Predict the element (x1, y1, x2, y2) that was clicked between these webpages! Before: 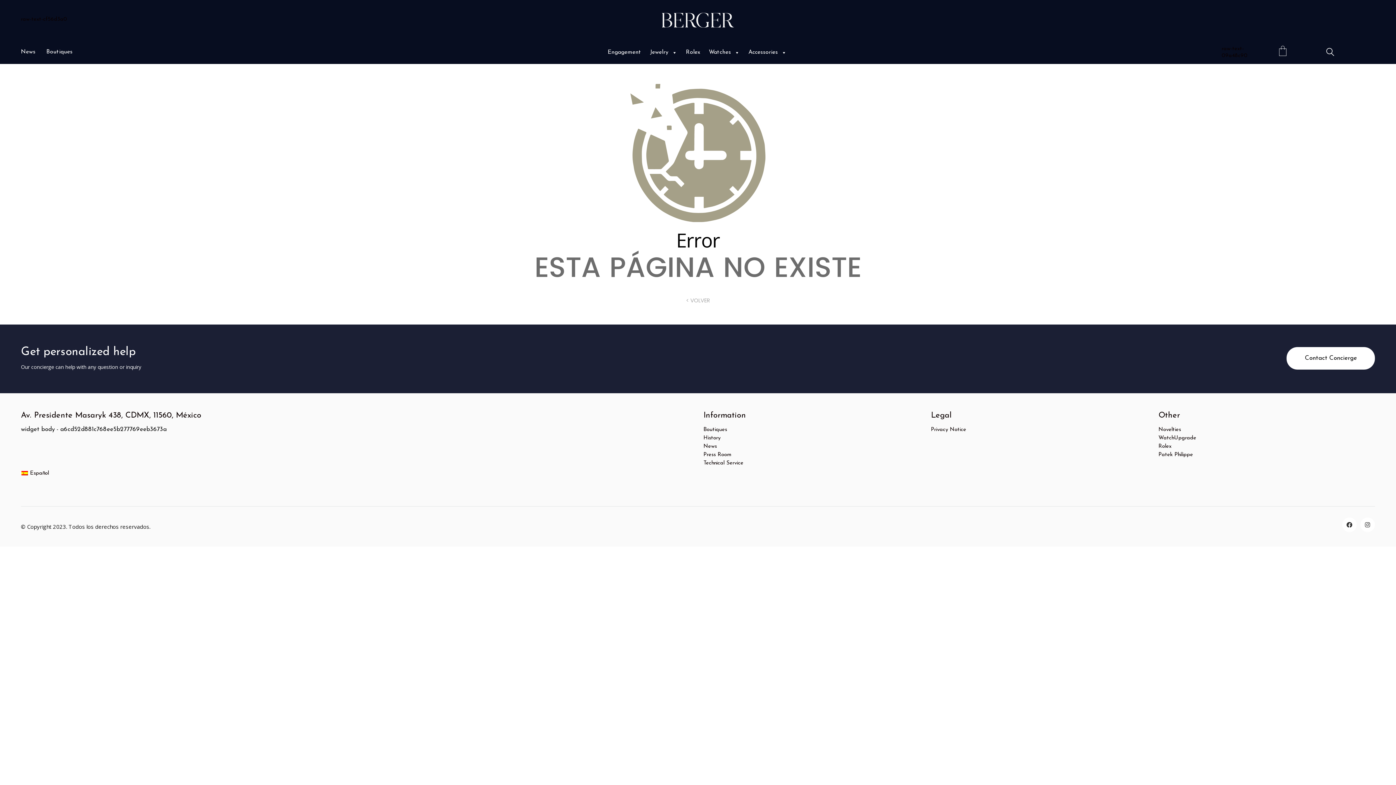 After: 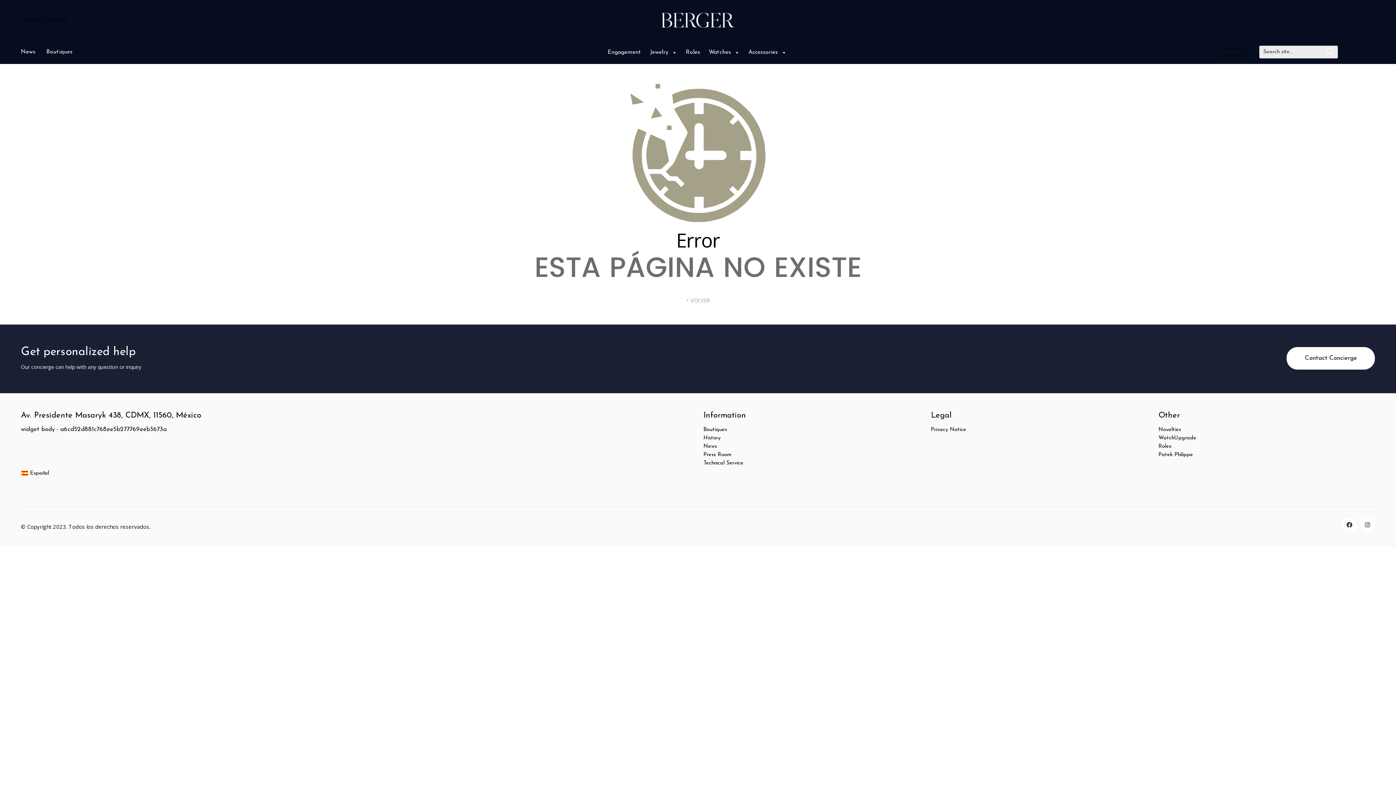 Action: label: Search site bbox: (1326, 47, 1334, 58)